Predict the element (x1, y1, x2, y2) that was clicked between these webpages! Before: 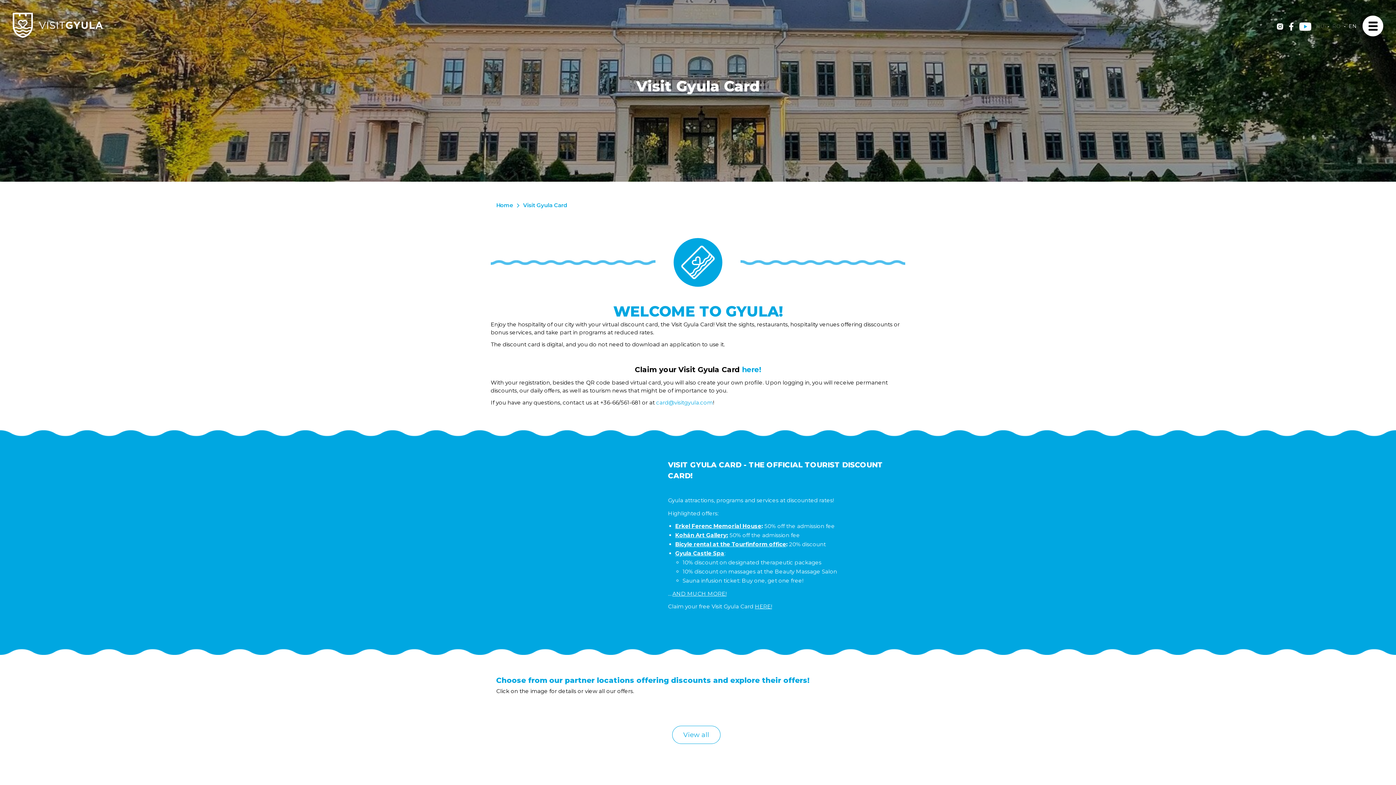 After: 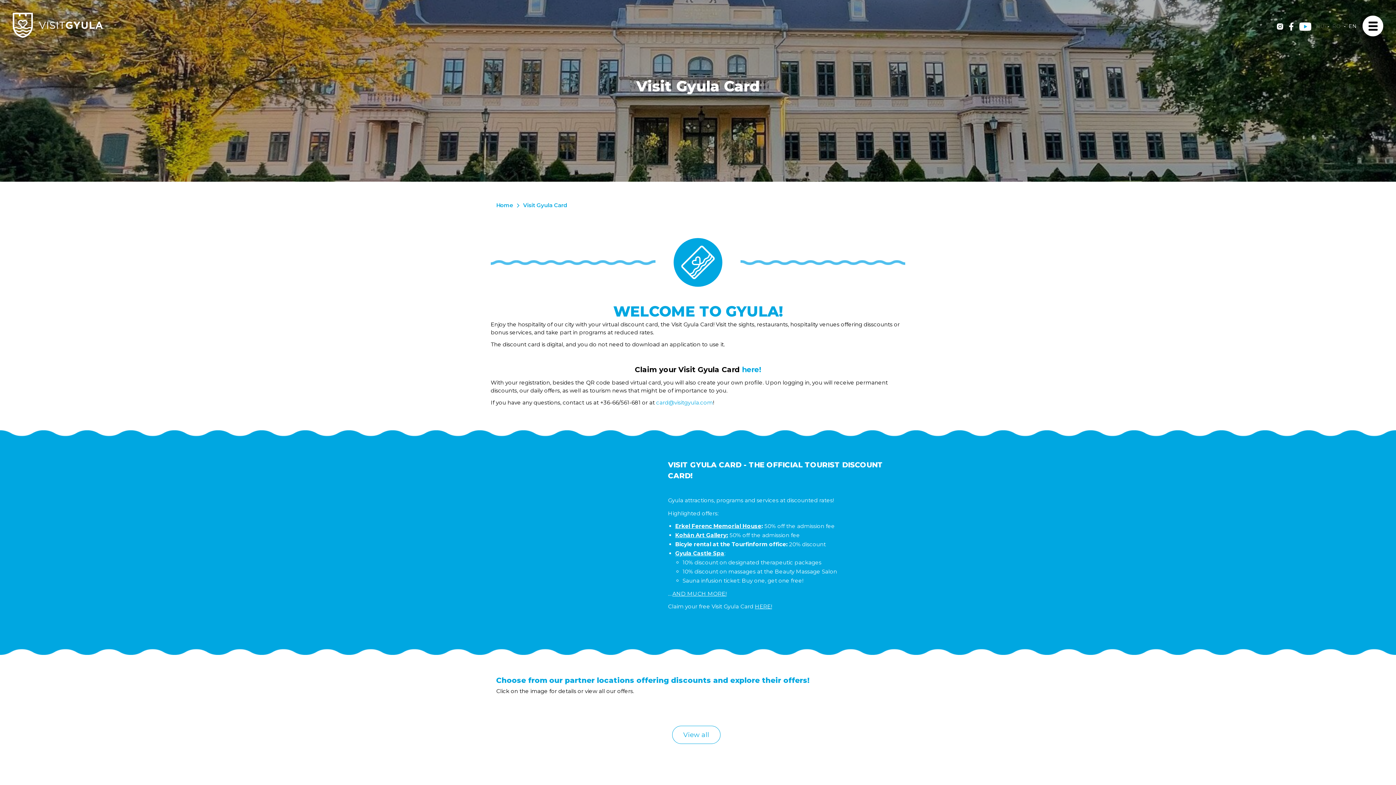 Action: label: Bicyle rental at the Tourfinform office bbox: (675, 541, 786, 548)